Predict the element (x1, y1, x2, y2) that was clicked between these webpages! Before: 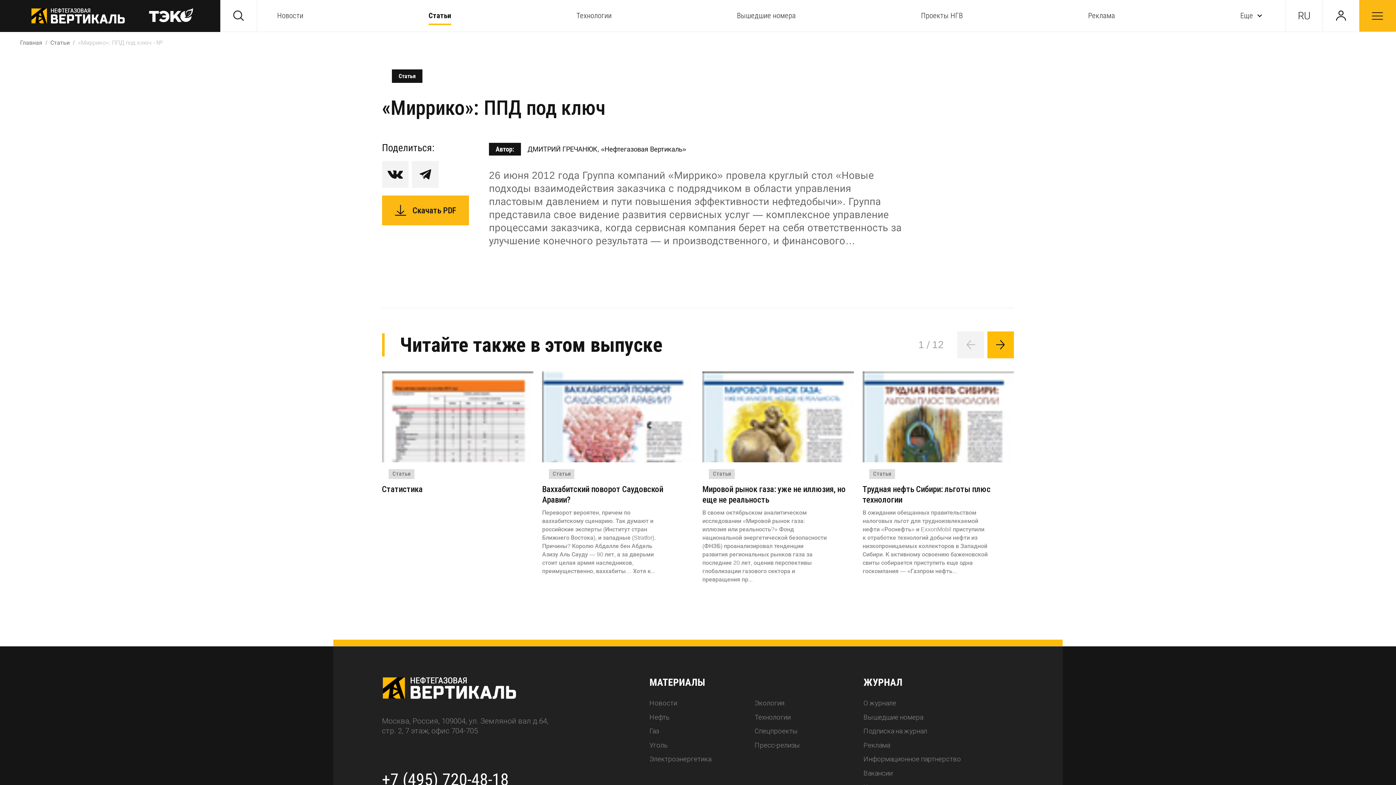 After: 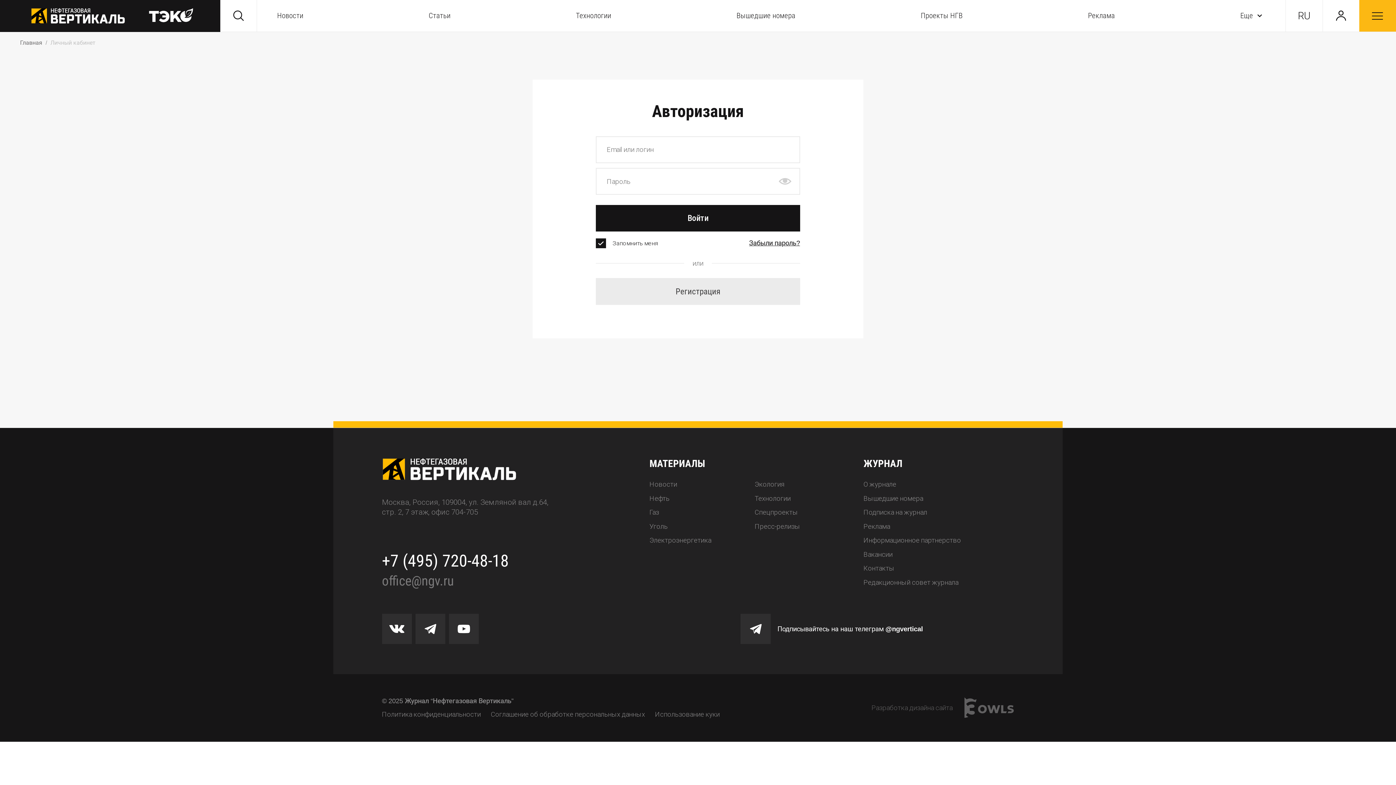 Action: bbox: (1322, 0, 1359, 31)